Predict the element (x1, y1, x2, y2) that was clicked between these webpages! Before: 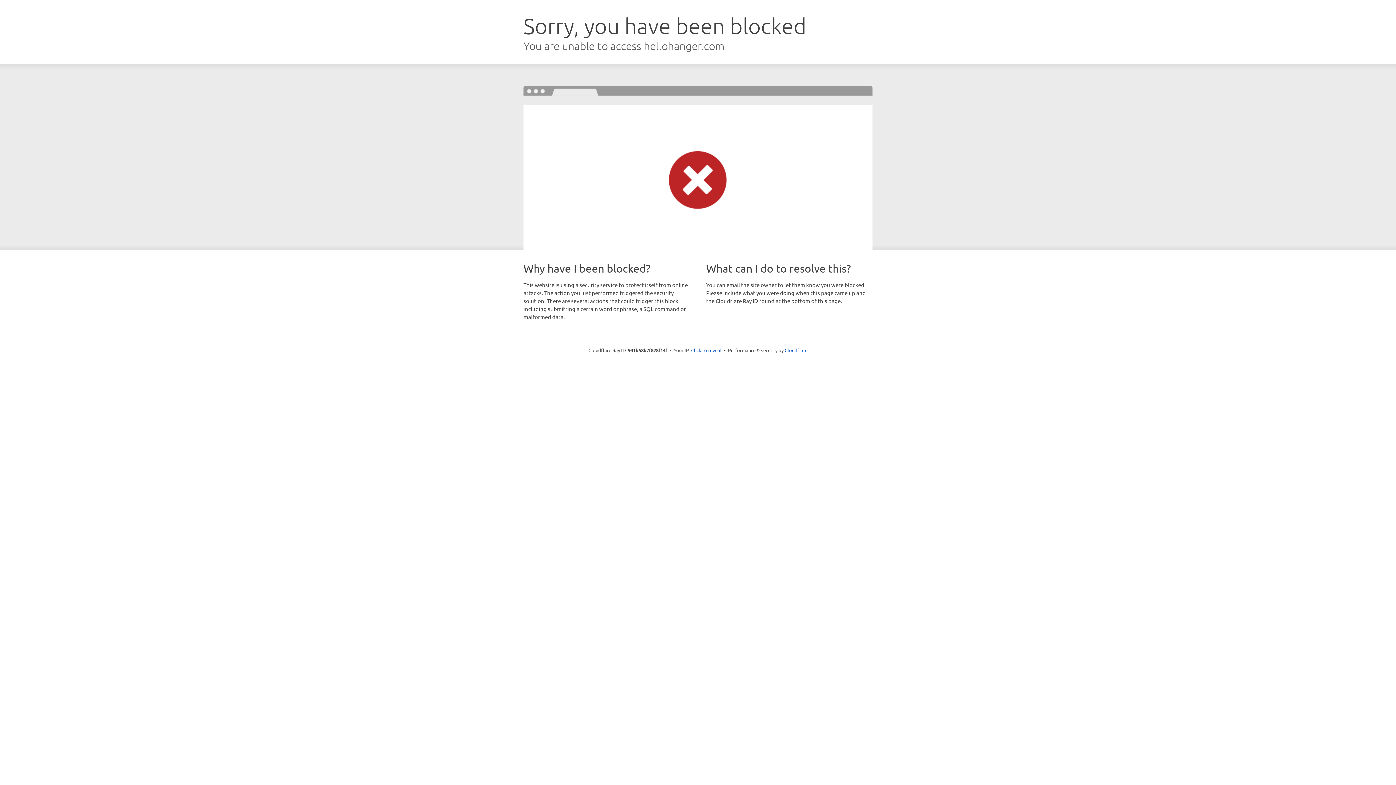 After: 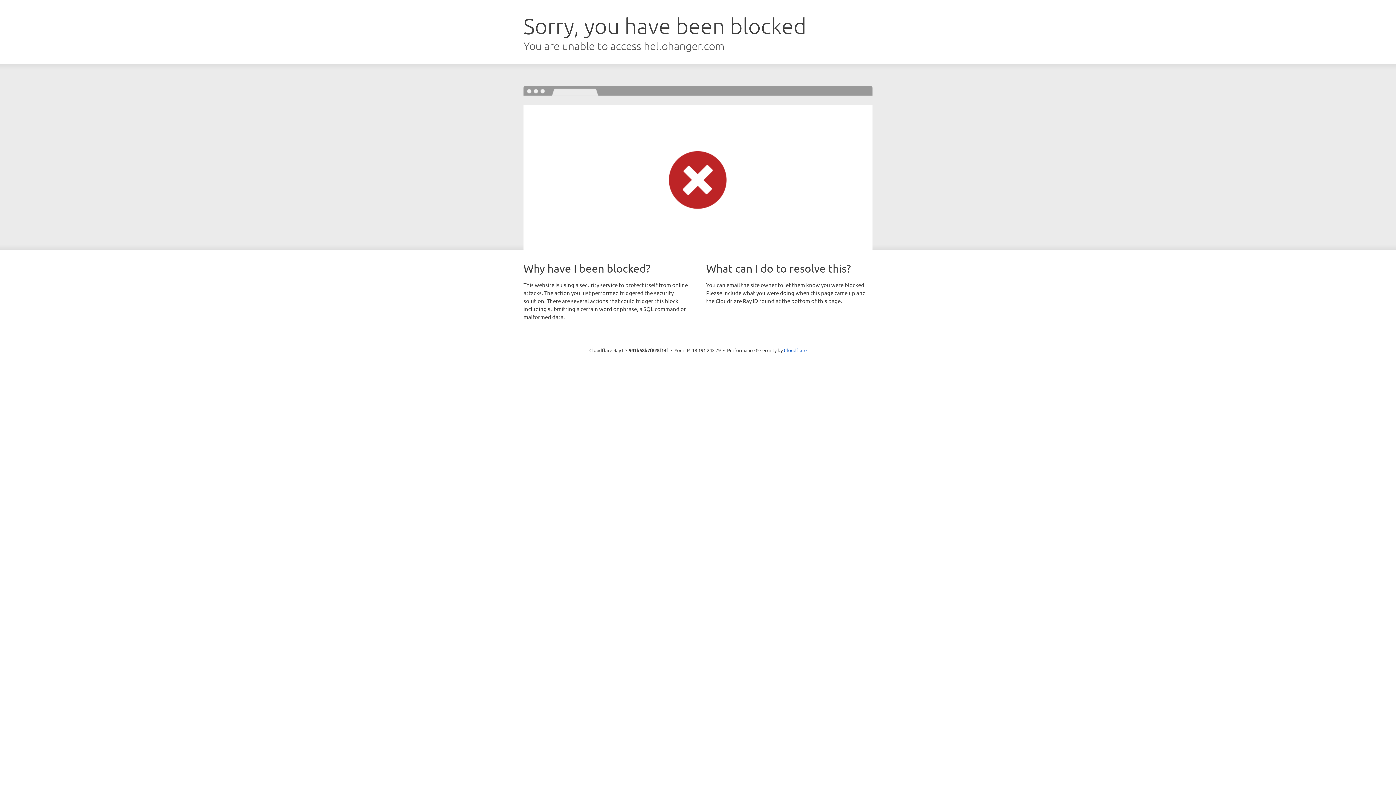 Action: label: Click to reveal bbox: (691, 346, 721, 353)